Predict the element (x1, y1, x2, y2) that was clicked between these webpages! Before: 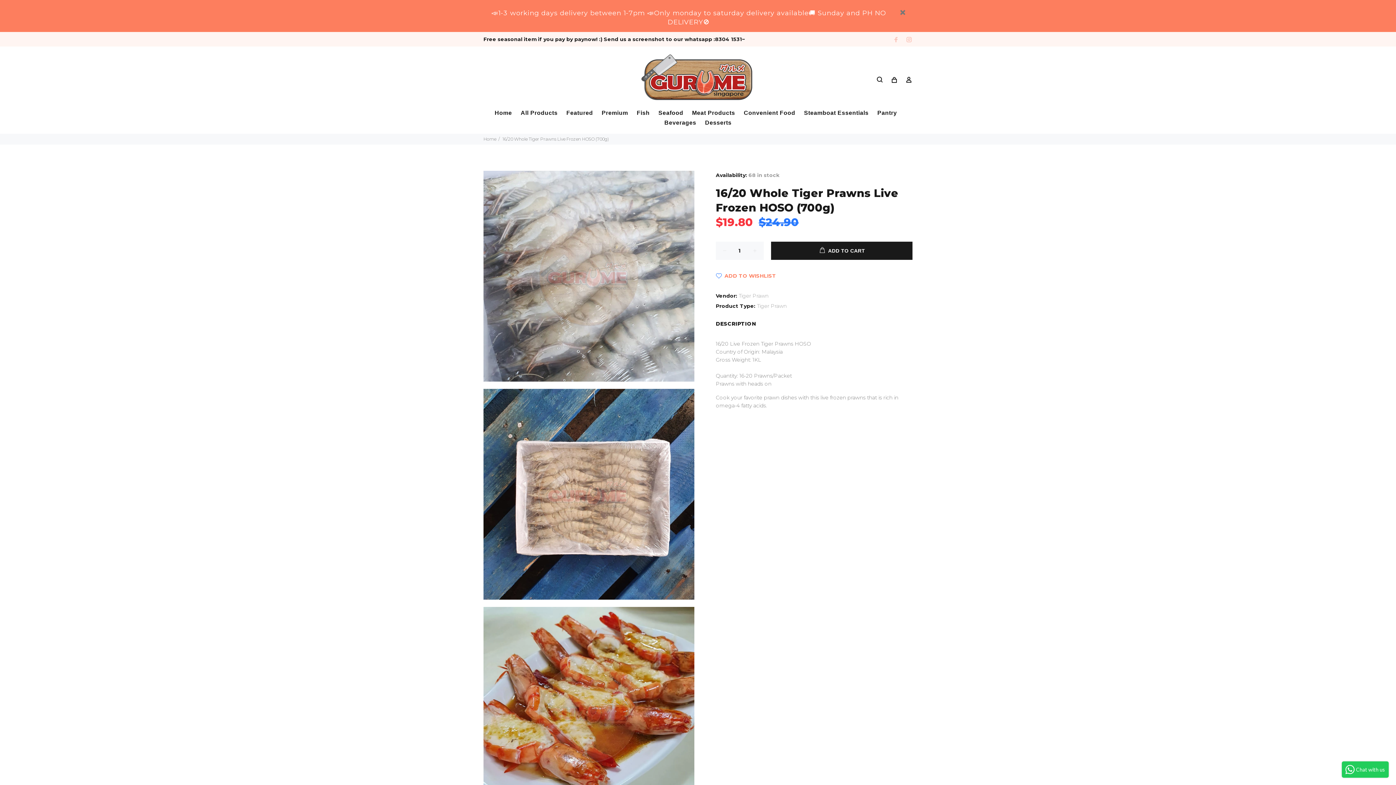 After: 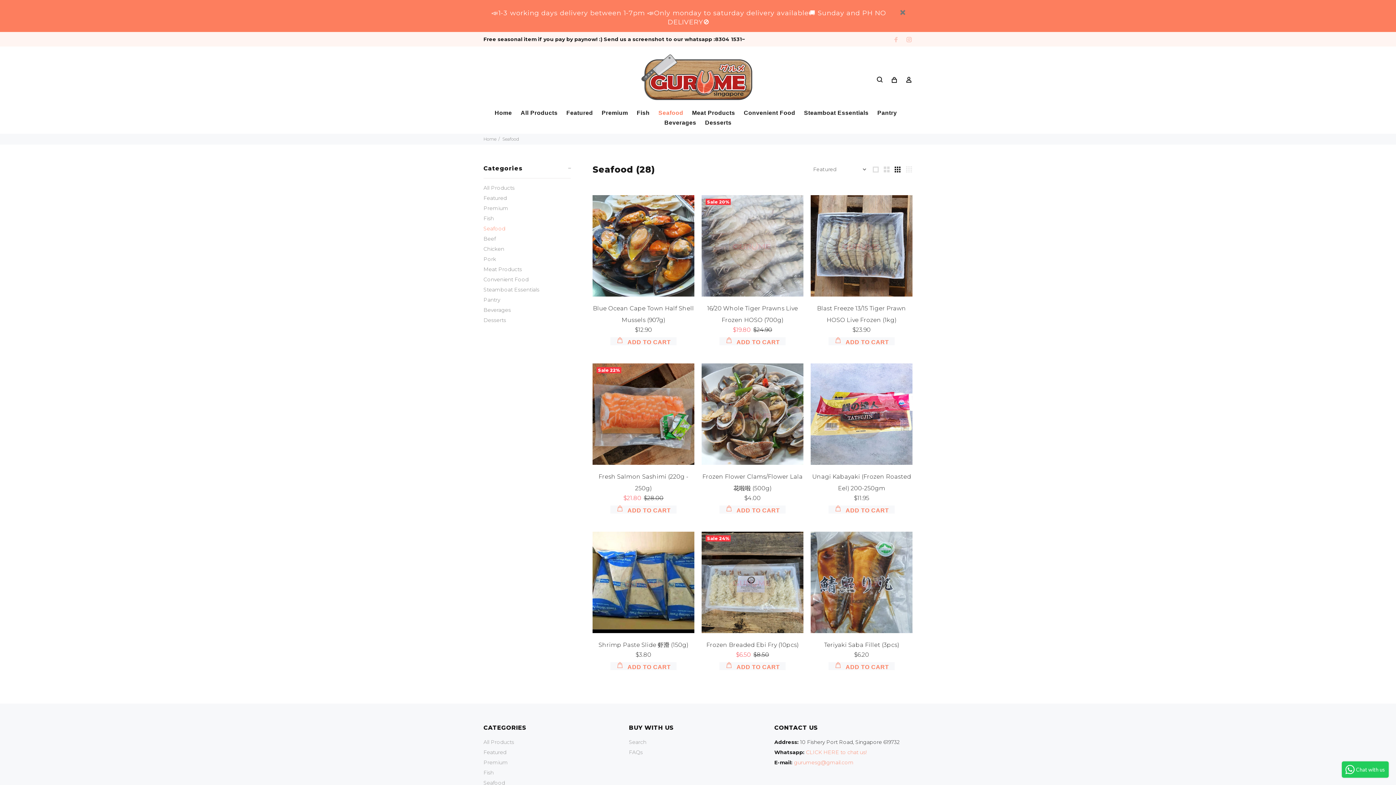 Action: label: Seafood bbox: (654, 109, 687, 118)